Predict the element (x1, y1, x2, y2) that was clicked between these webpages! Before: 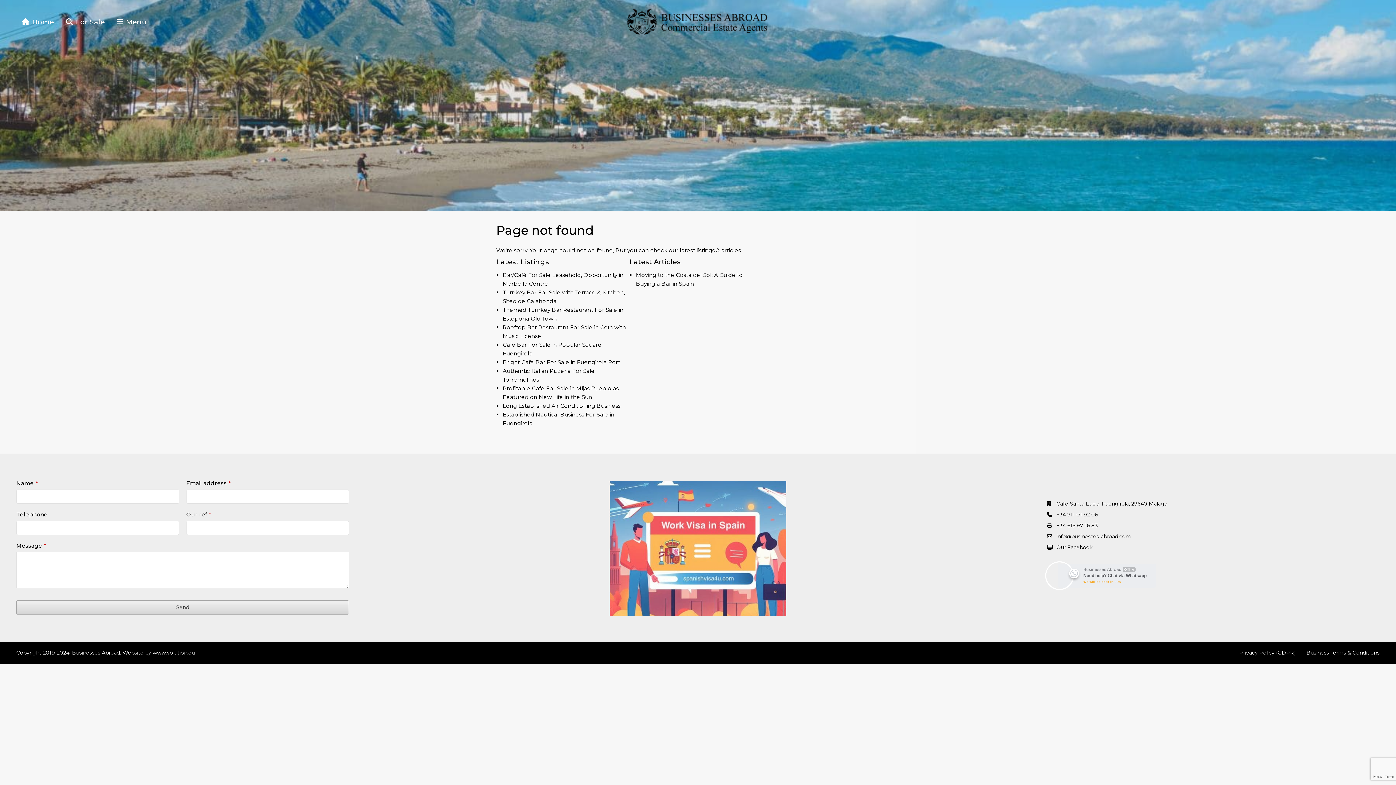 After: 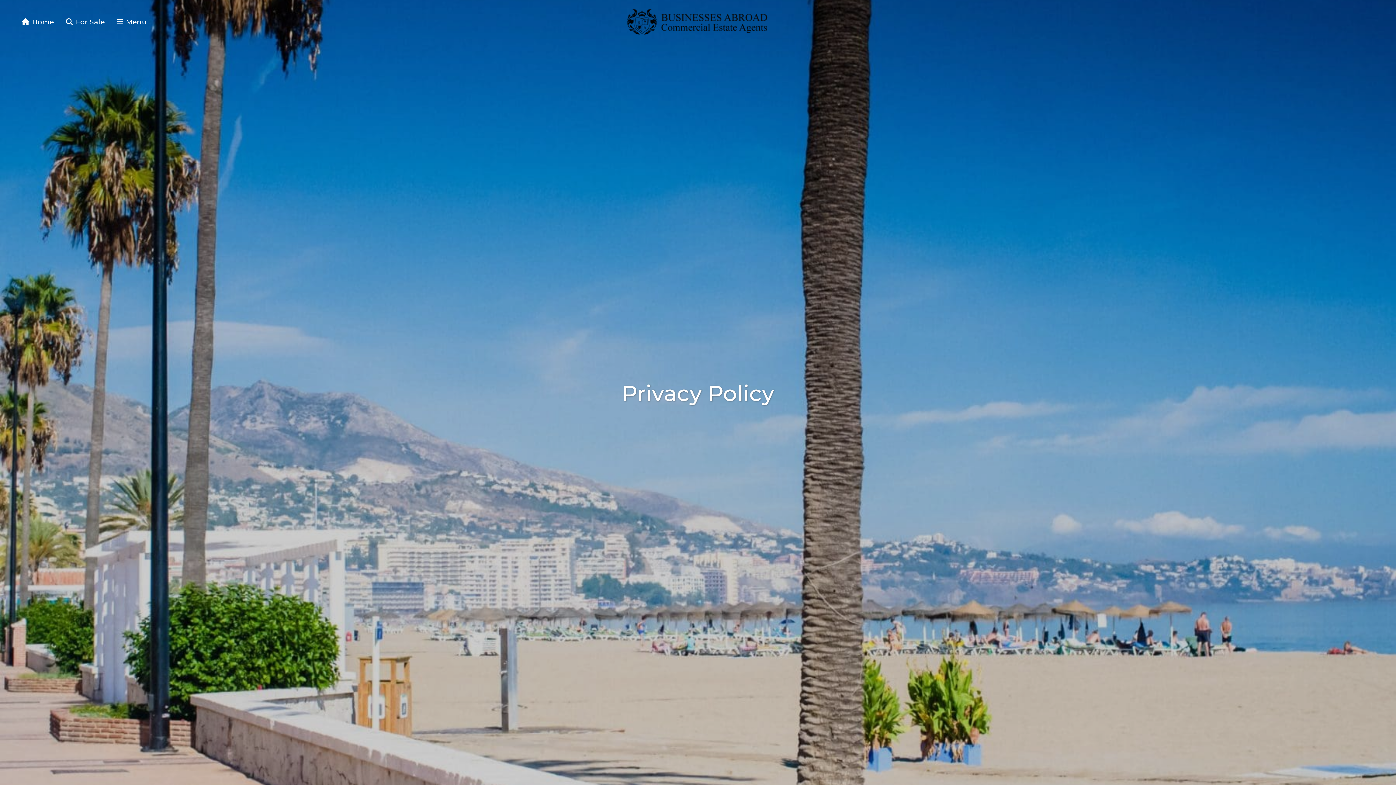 Action: bbox: (1239, 649, 1295, 656) label: Privacy Policy (GDPR)